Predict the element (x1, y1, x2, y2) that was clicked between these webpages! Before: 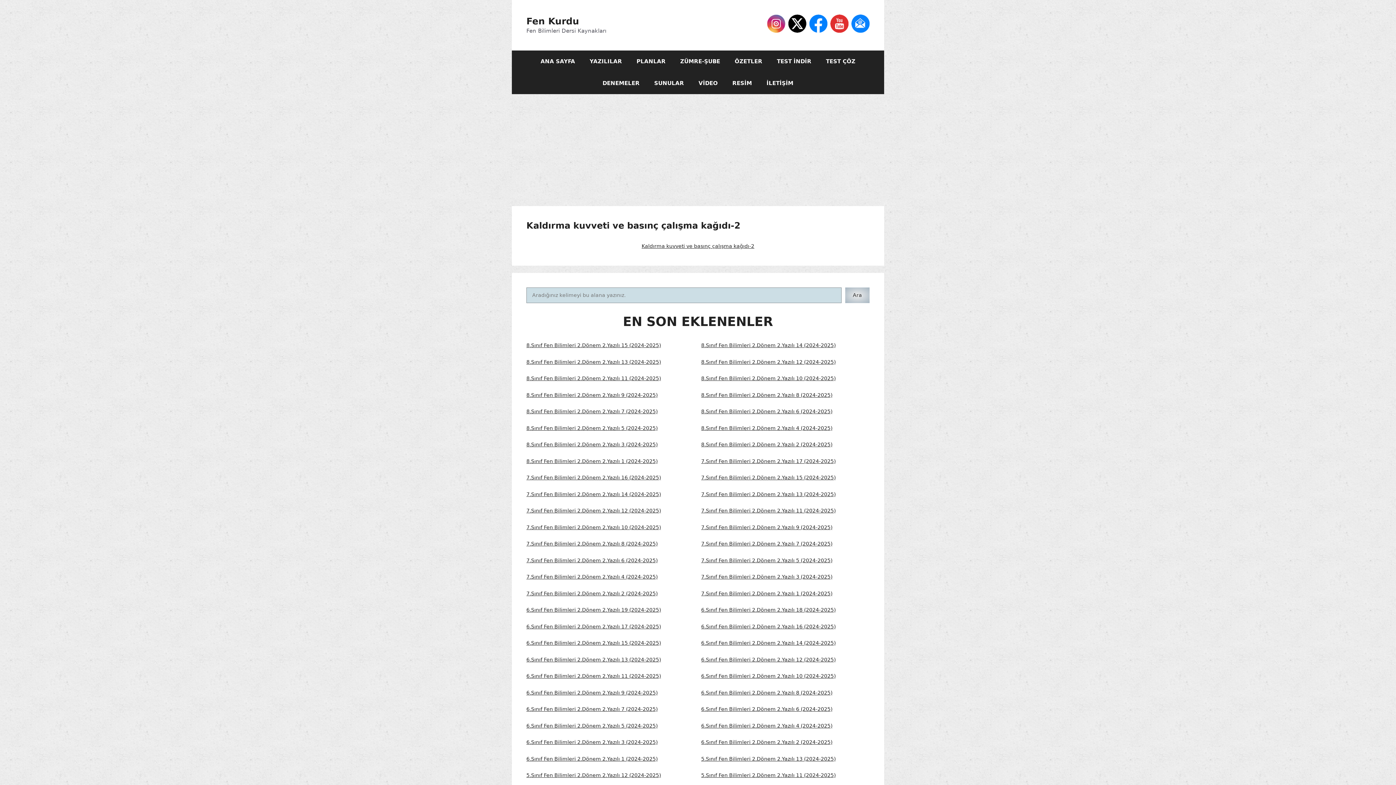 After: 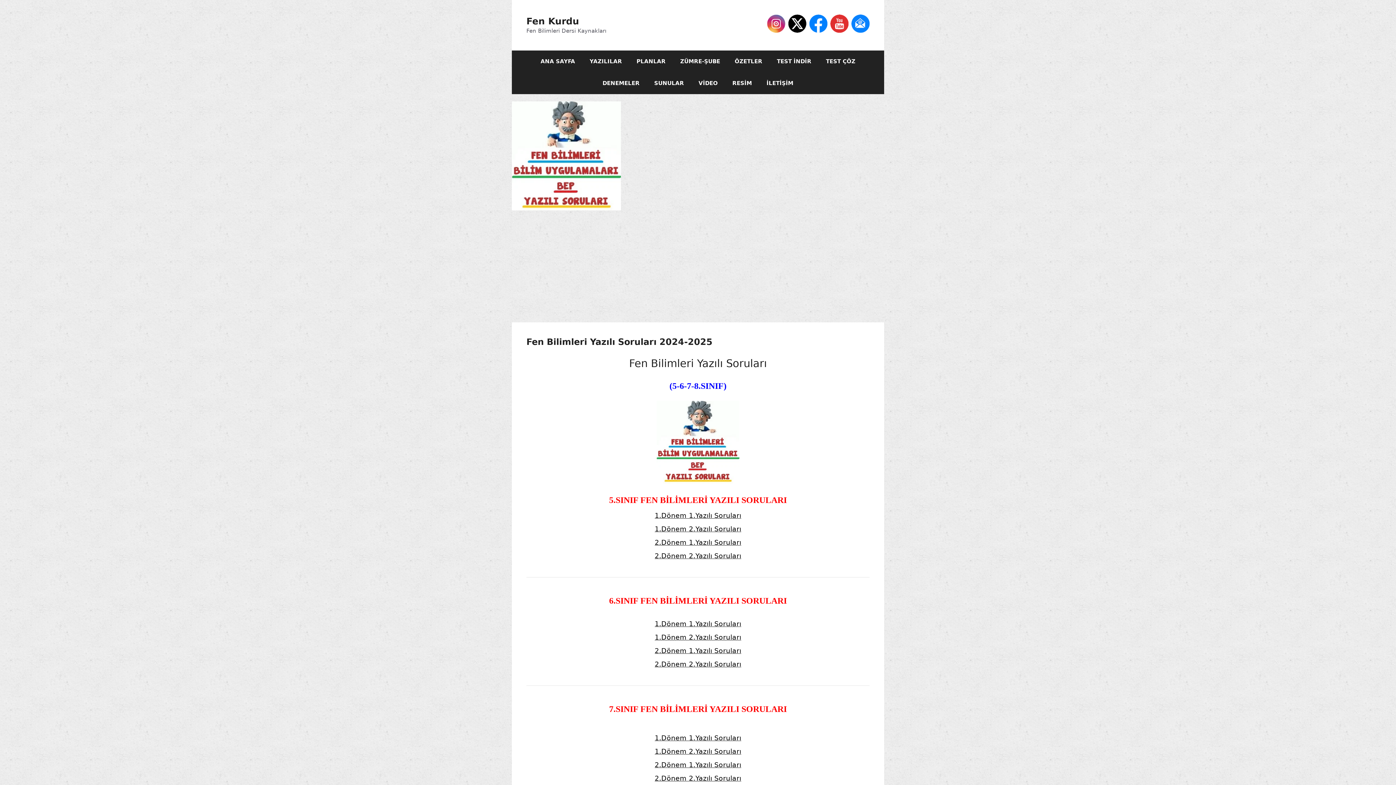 Action: label: YAZILILAR bbox: (582, 50, 629, 72)